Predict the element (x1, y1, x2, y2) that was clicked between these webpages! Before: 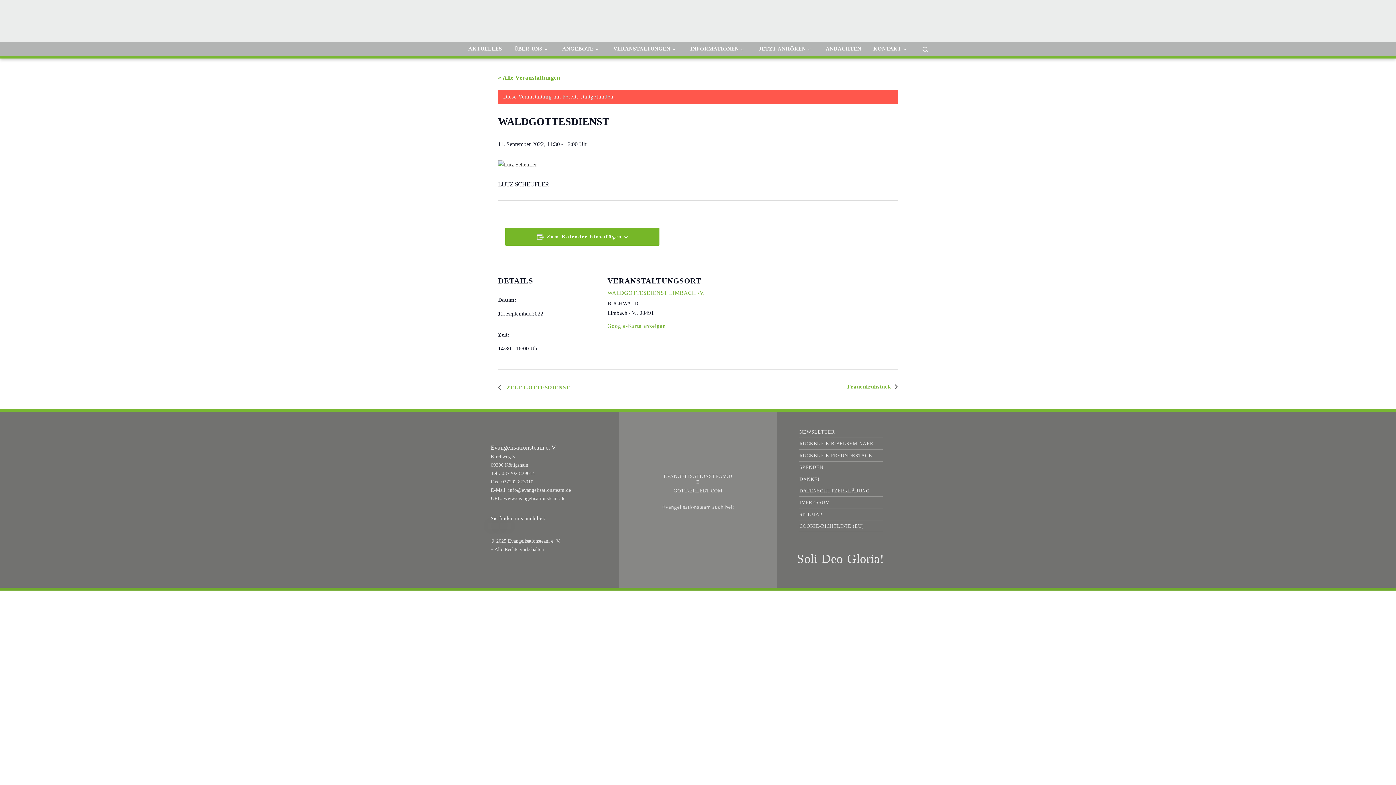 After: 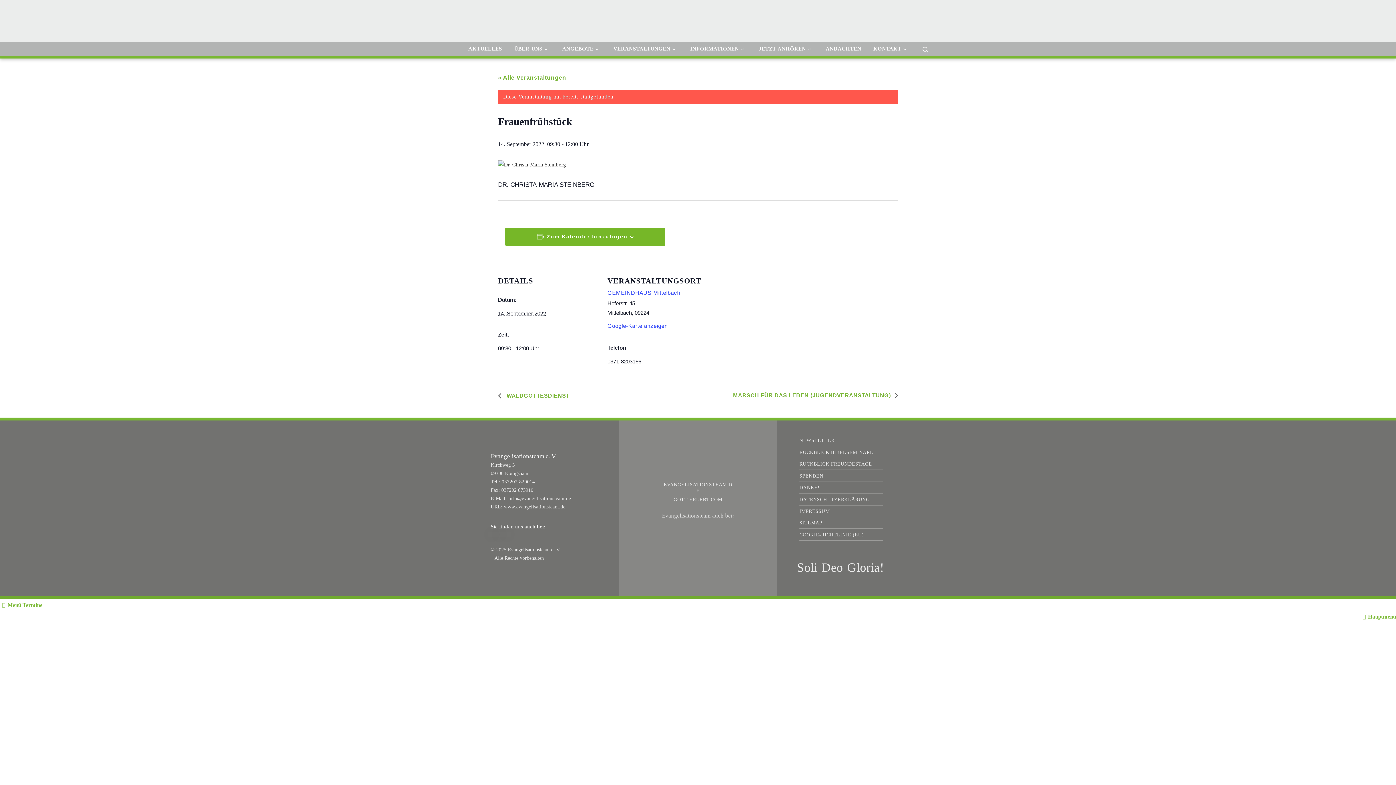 Action: label: Frau­en­früh­stück bbox: (847, 382, 898, 391)